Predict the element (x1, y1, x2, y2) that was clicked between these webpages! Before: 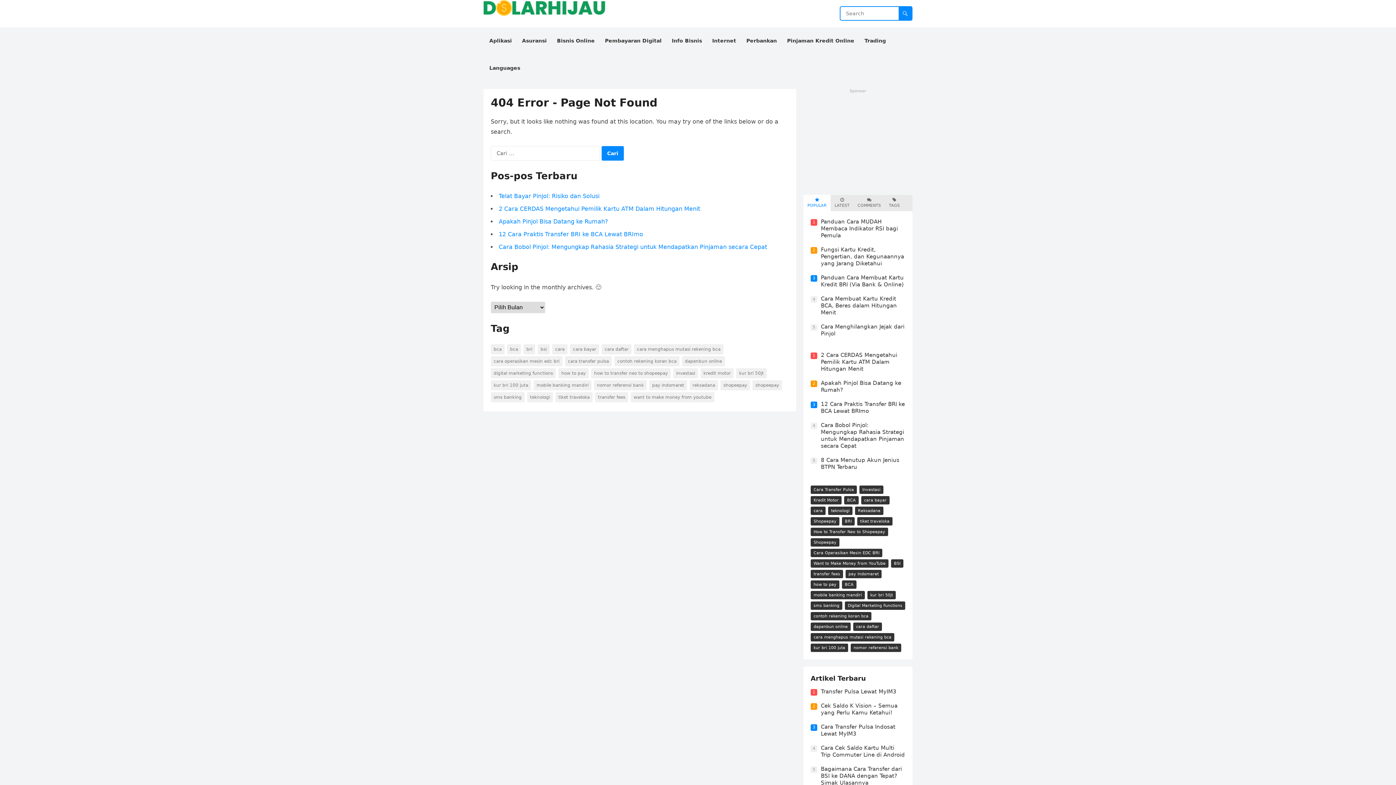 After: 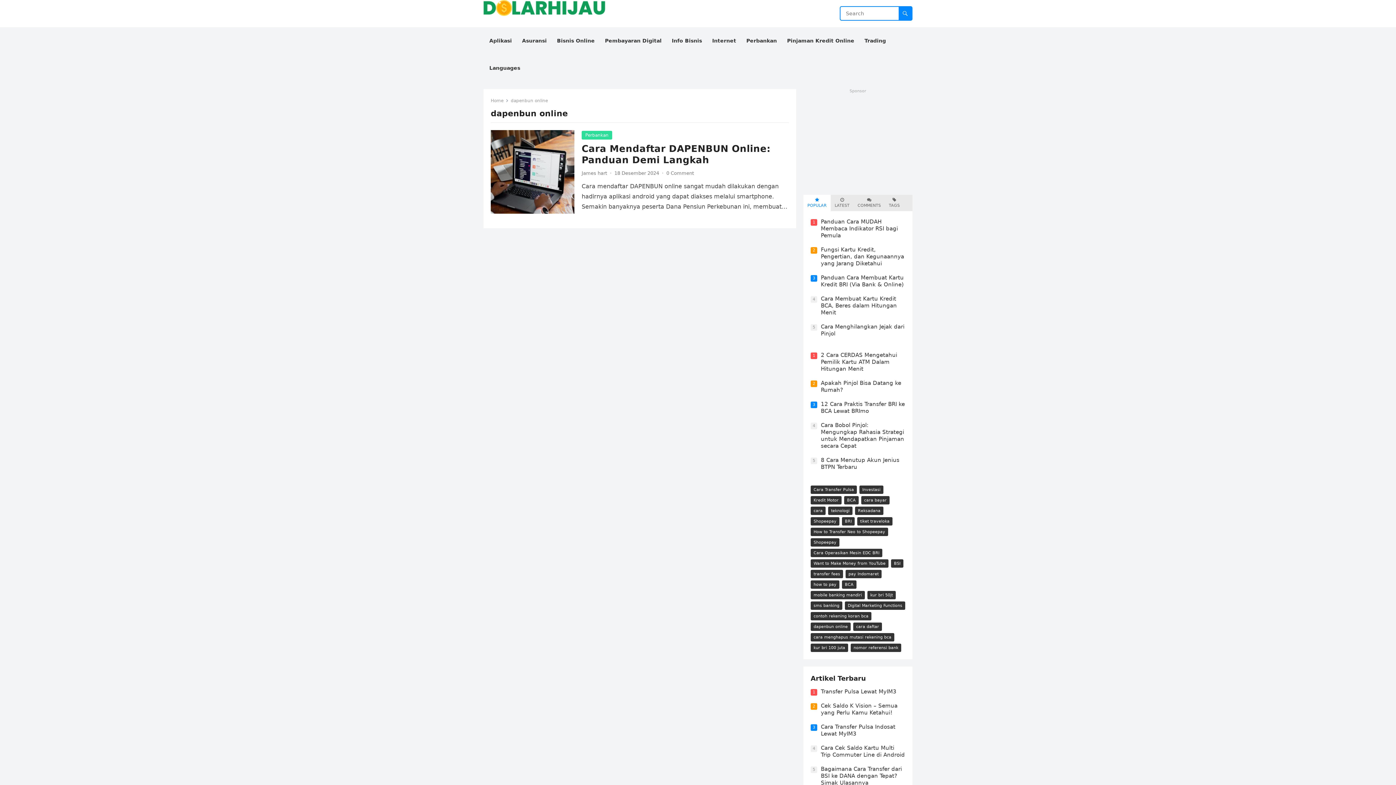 Action: bbox: (682, 356, 725, 366) label: dapenbun online (1 item)